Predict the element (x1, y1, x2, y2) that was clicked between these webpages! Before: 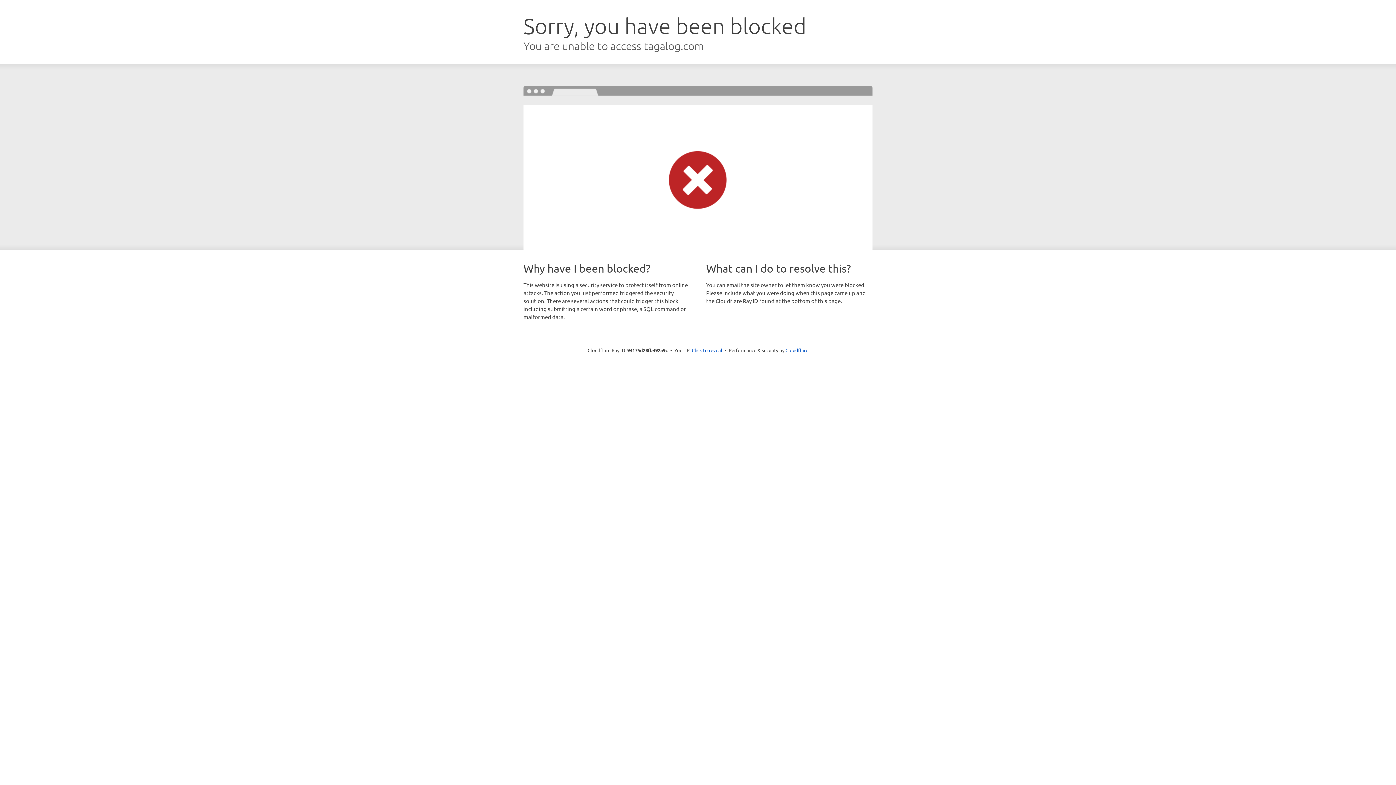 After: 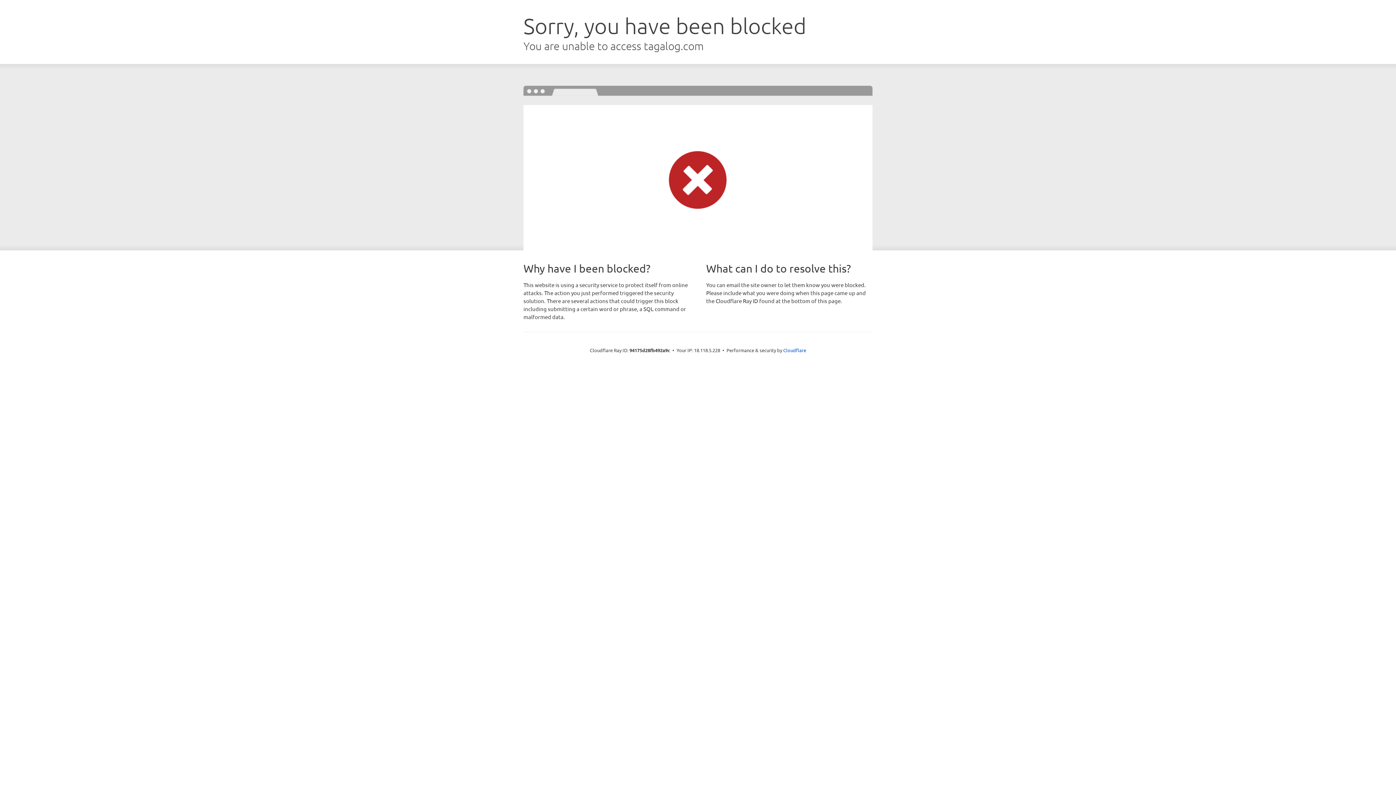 Action: label: Click to reveal bbox: (692, 346, 722, 353)